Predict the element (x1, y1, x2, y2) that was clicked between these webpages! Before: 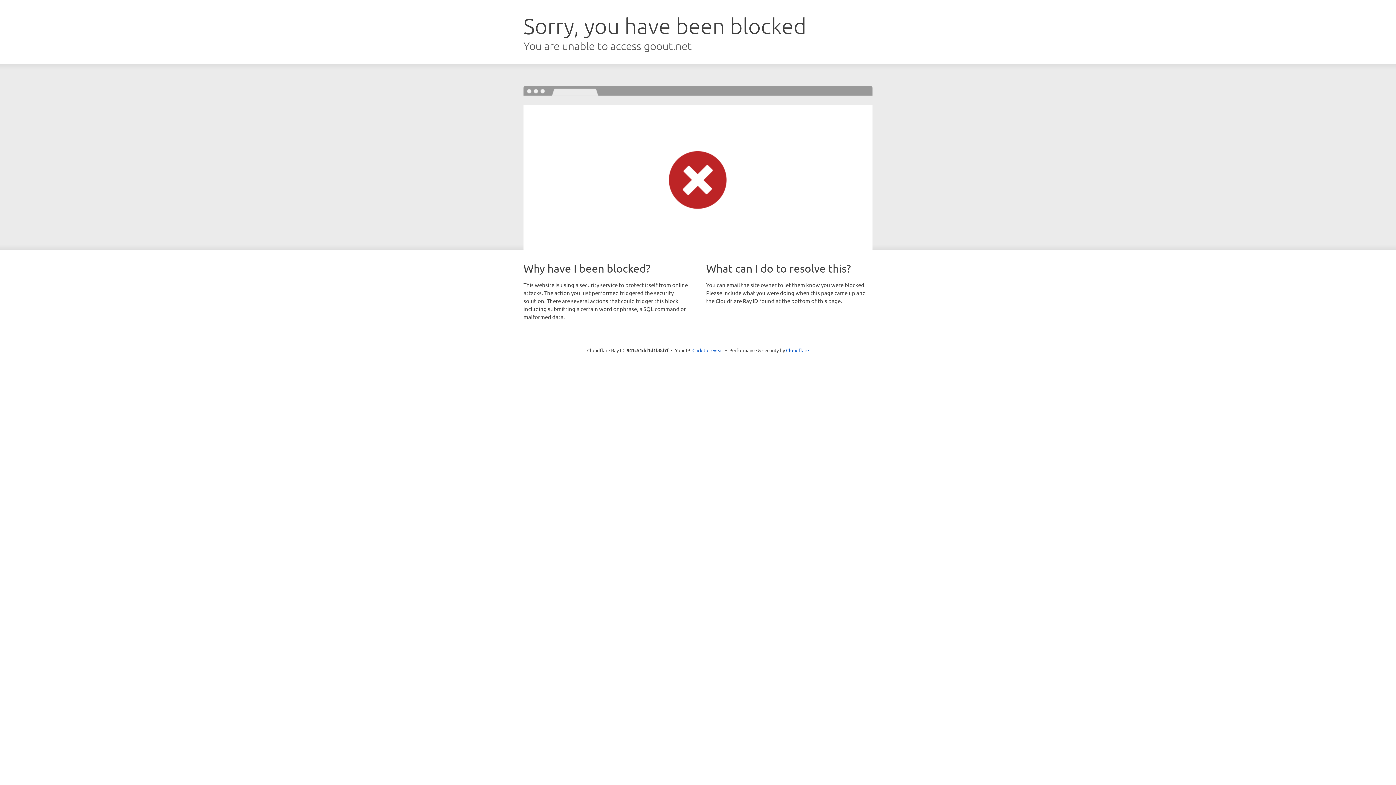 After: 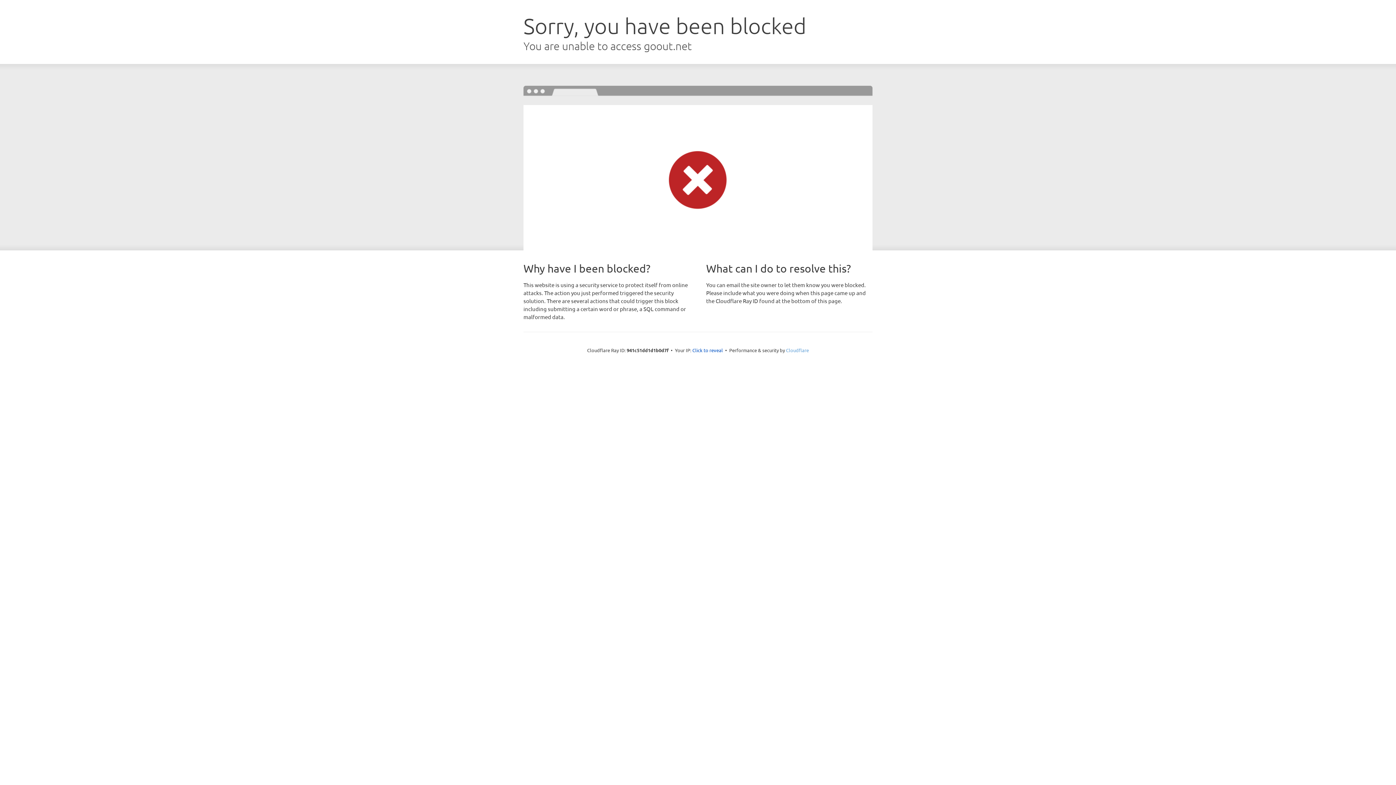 Action: bbox: (786, 347, 809, 353) label: Cloudflare